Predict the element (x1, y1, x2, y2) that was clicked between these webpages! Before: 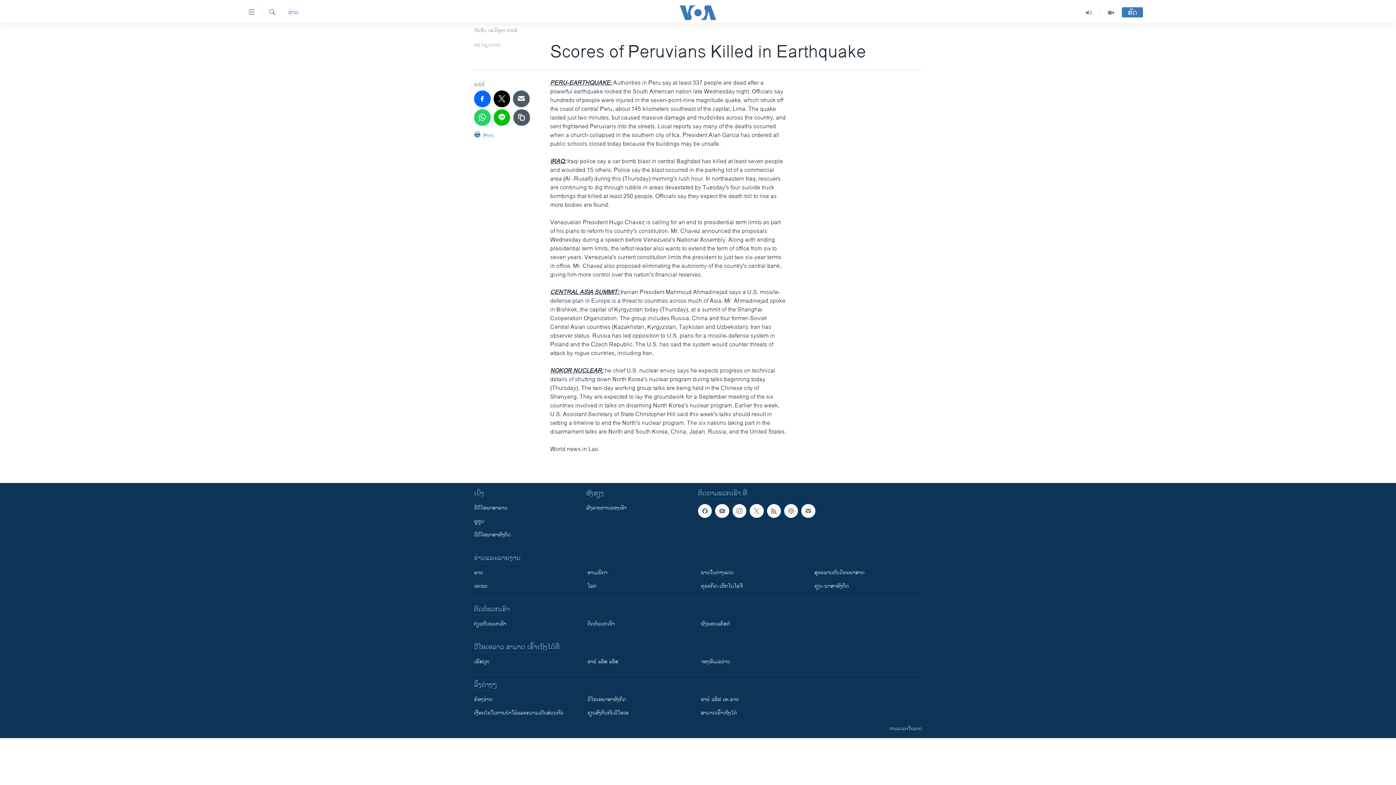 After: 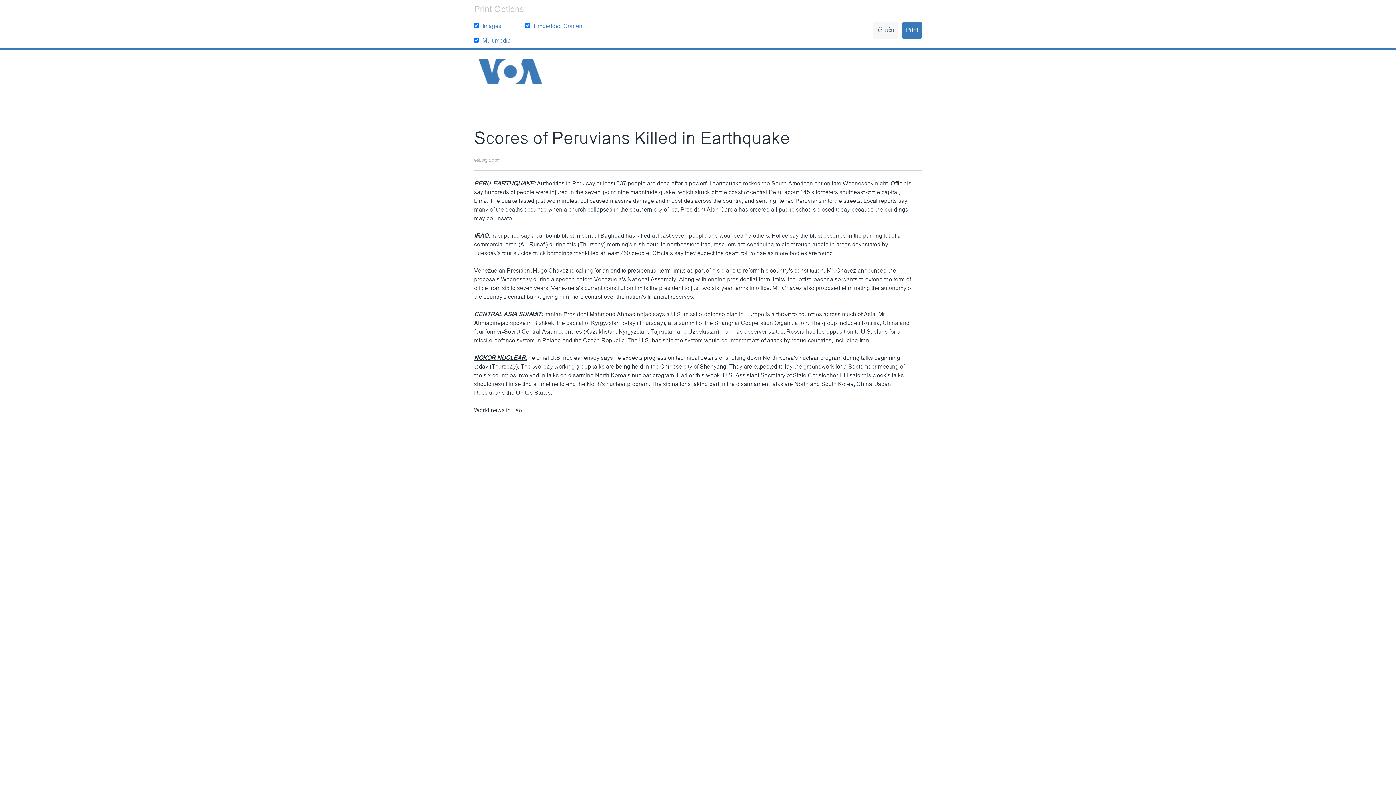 Action: bbox: (474, 130, 493, 143) label:  Print